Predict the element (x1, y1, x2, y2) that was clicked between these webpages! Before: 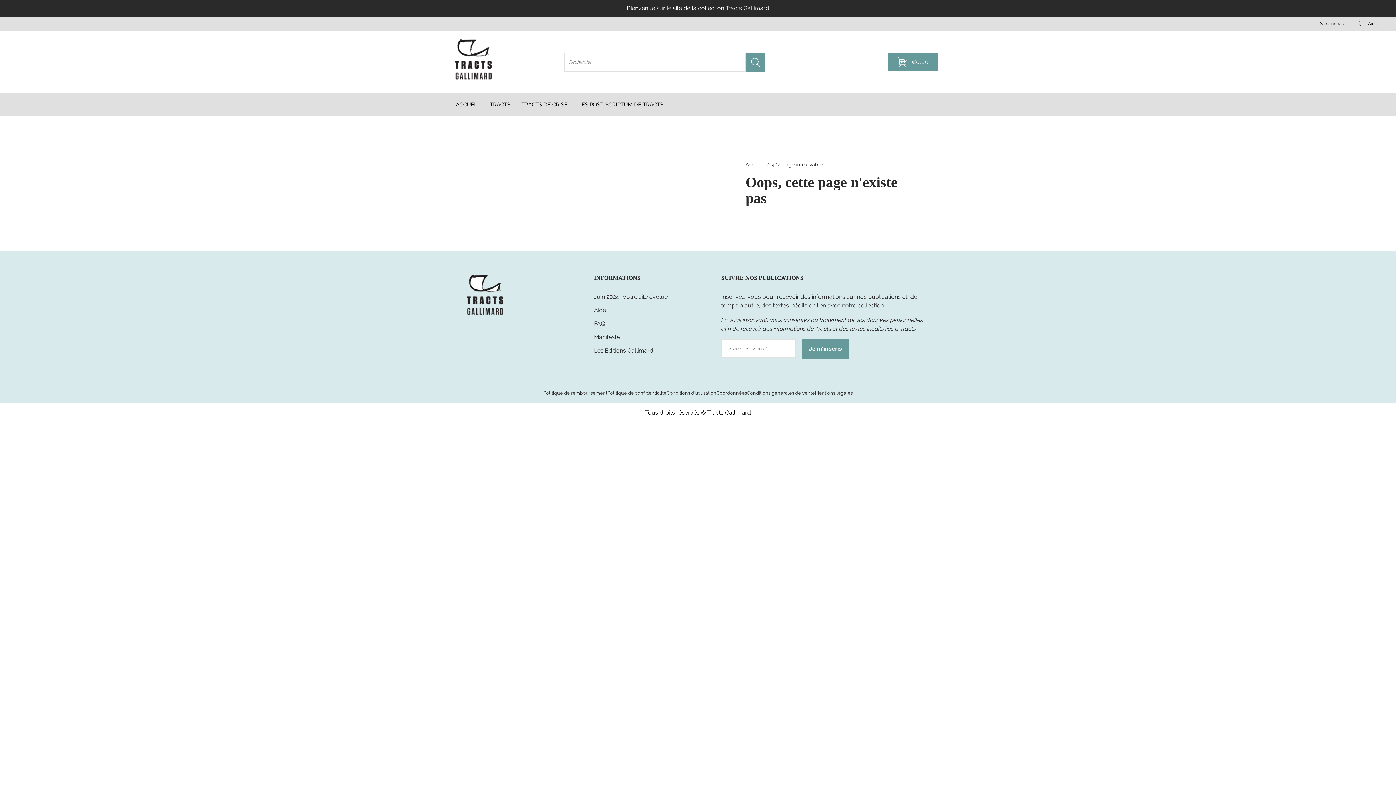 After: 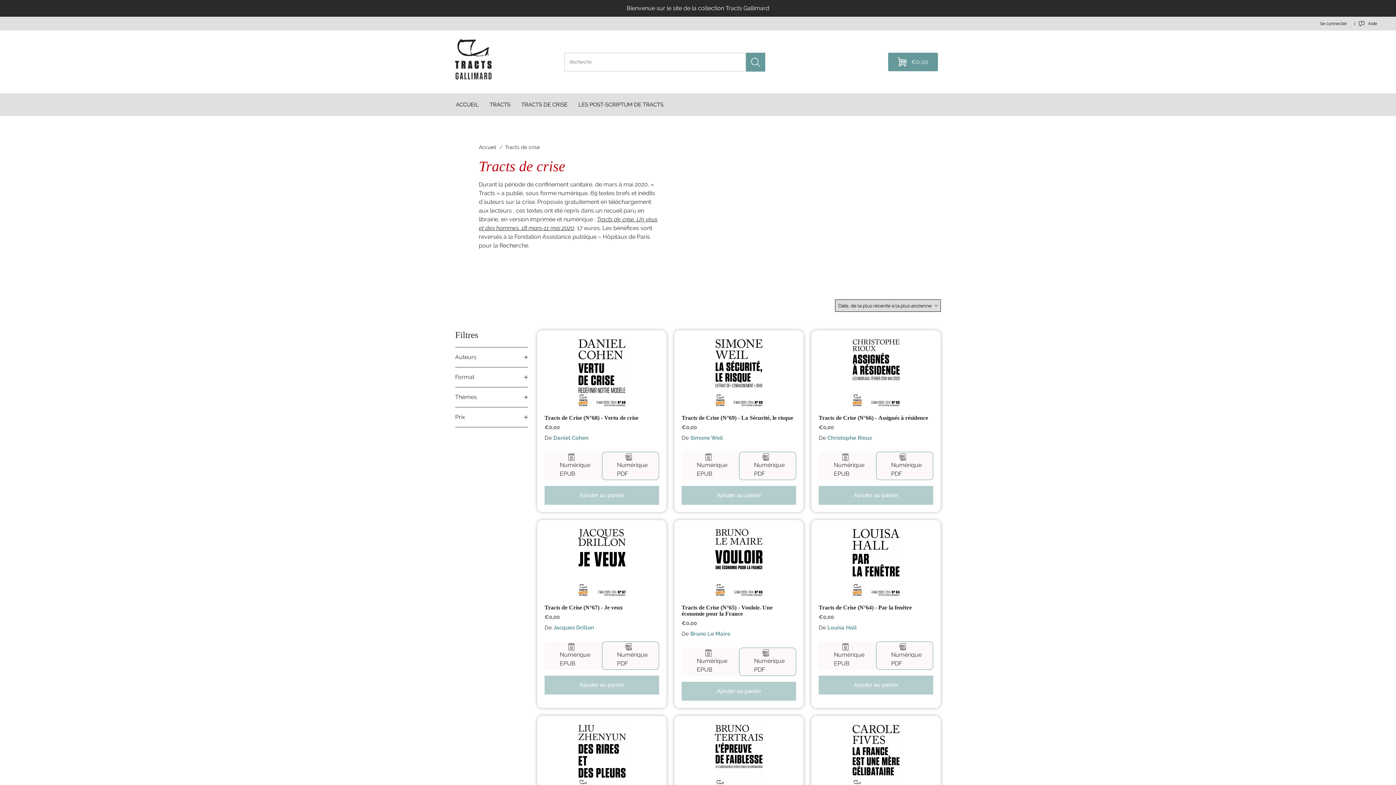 Action: bbox: (521, 101, 567, 108) label: Desktop menu Tracts de crise